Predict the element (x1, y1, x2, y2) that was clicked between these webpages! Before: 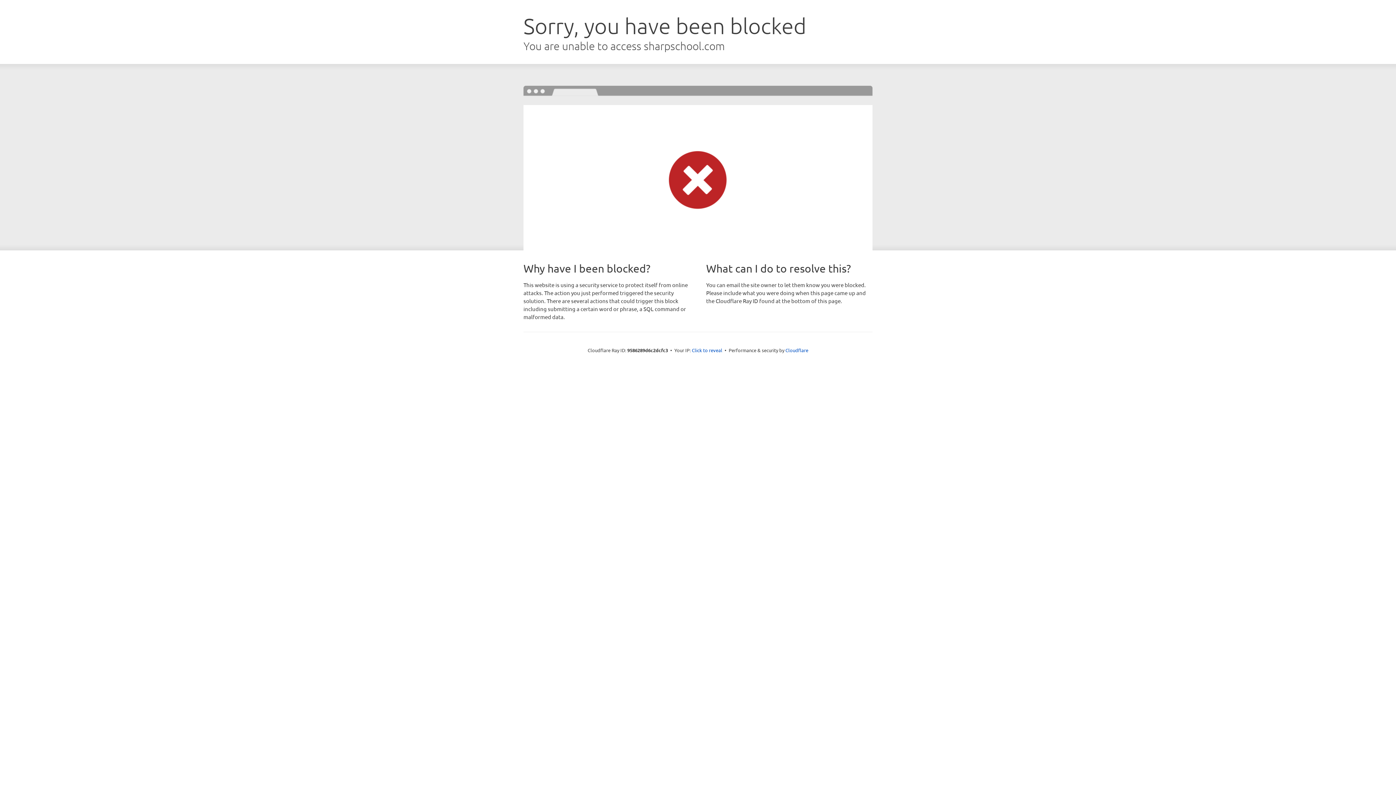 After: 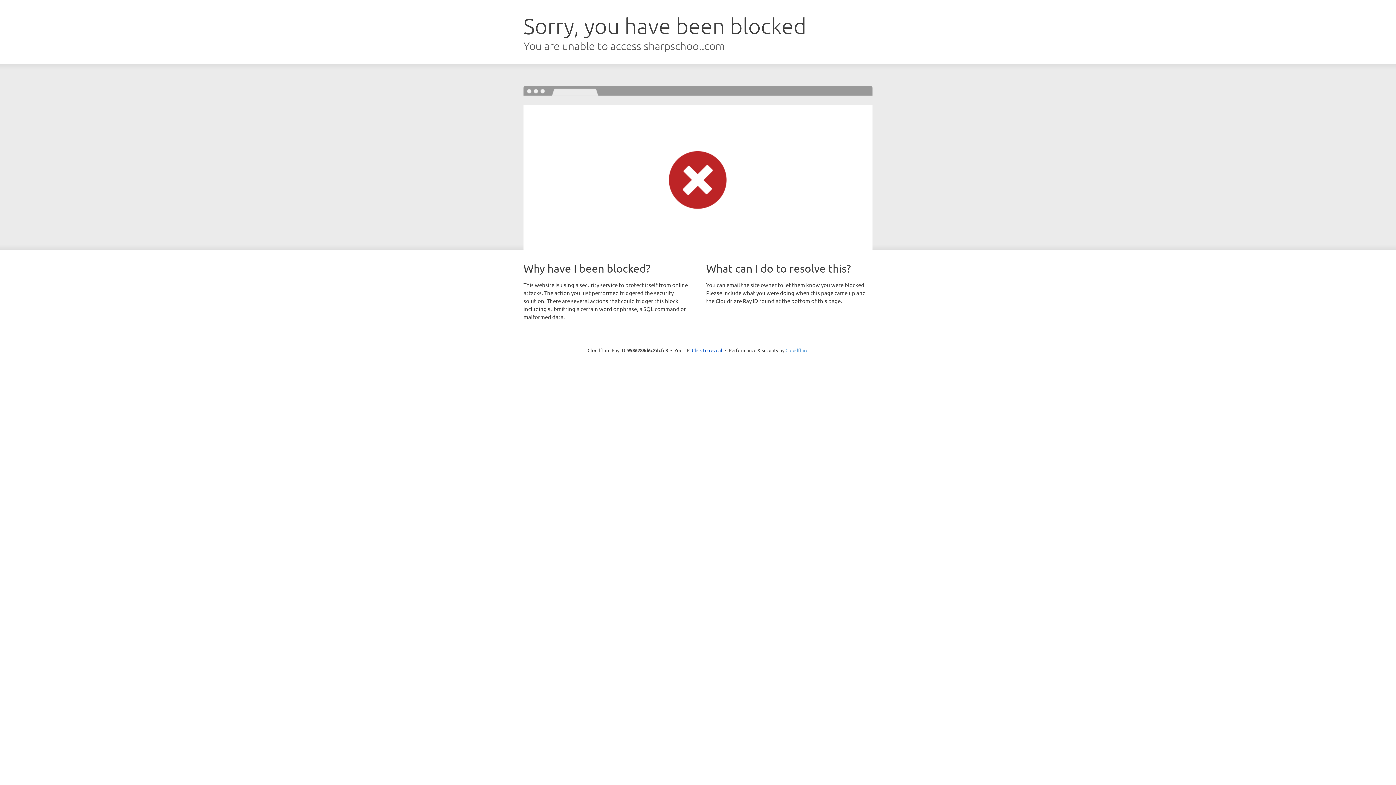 Action: bbox: (785, 347, 808, 353) label: Cloudflare